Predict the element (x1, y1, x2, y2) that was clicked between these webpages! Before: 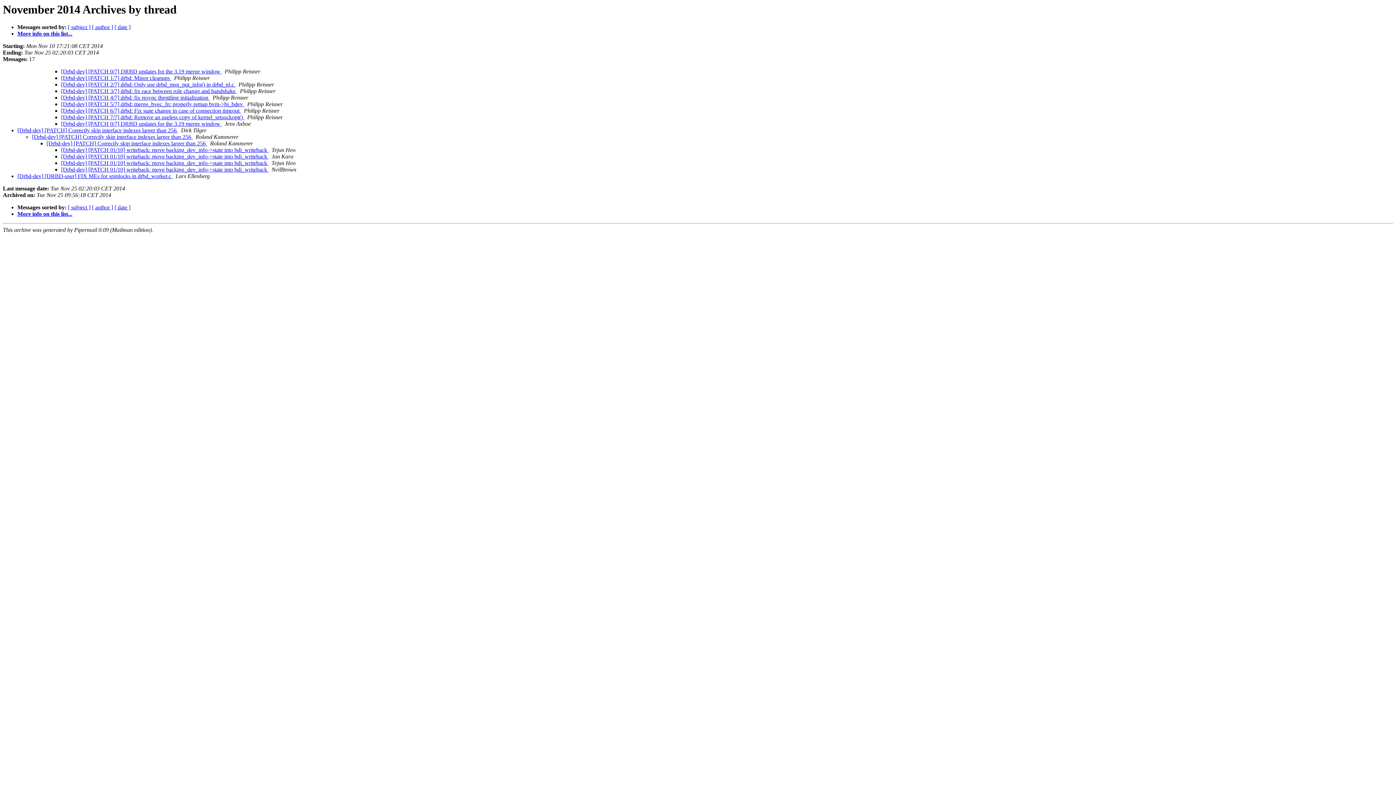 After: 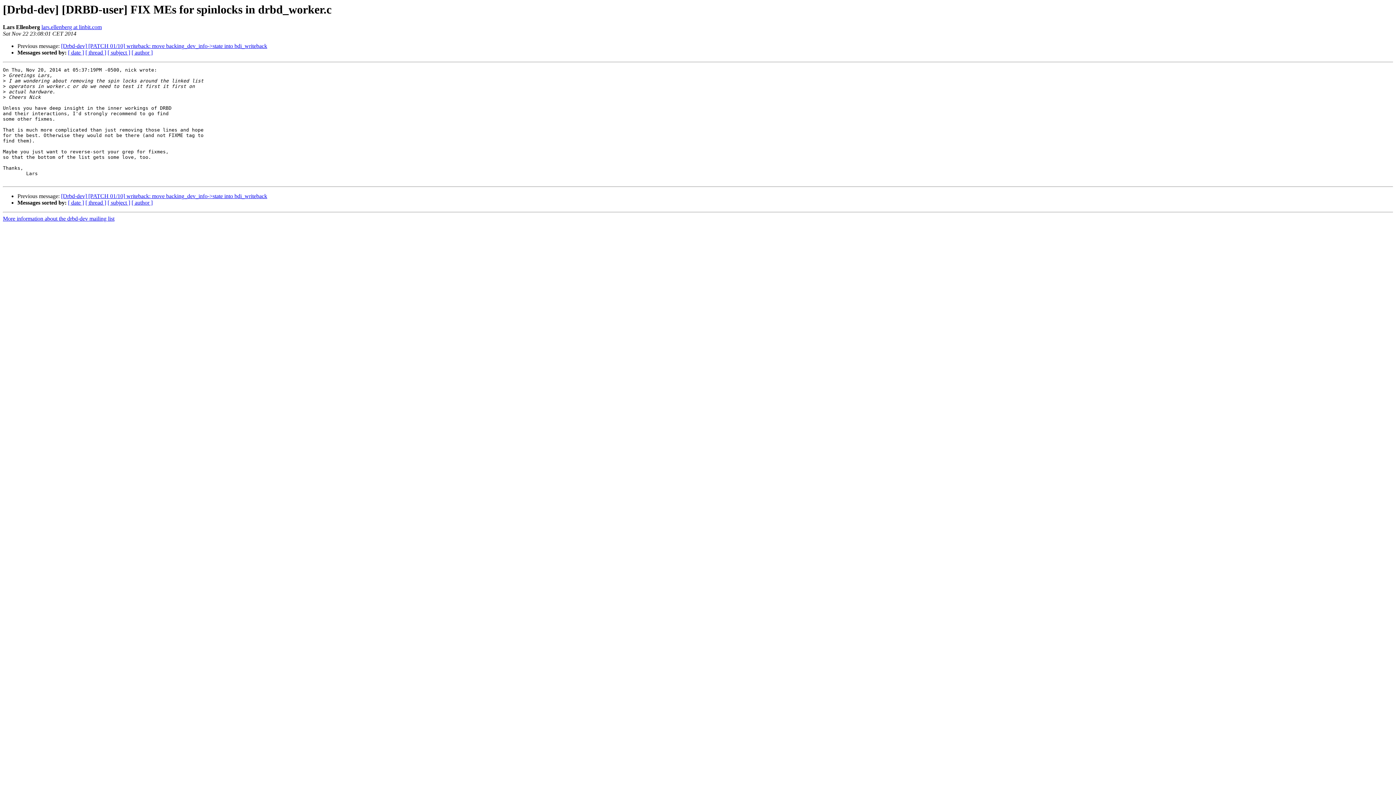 Action: label: [Drbd-dev] [DRBD-user] FIX MEs for spinlocks in drbd_worker.c  bbox: (17, 173, 172, 179)